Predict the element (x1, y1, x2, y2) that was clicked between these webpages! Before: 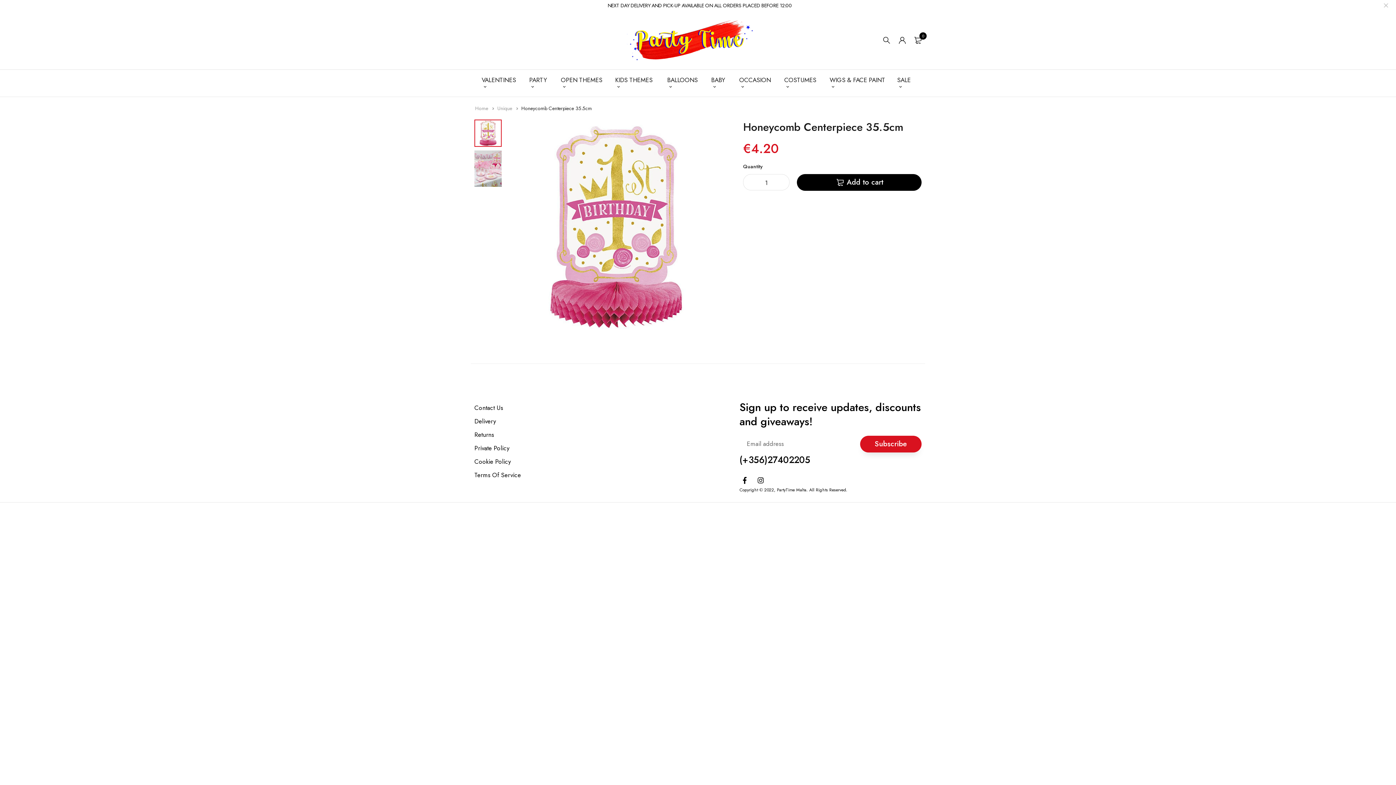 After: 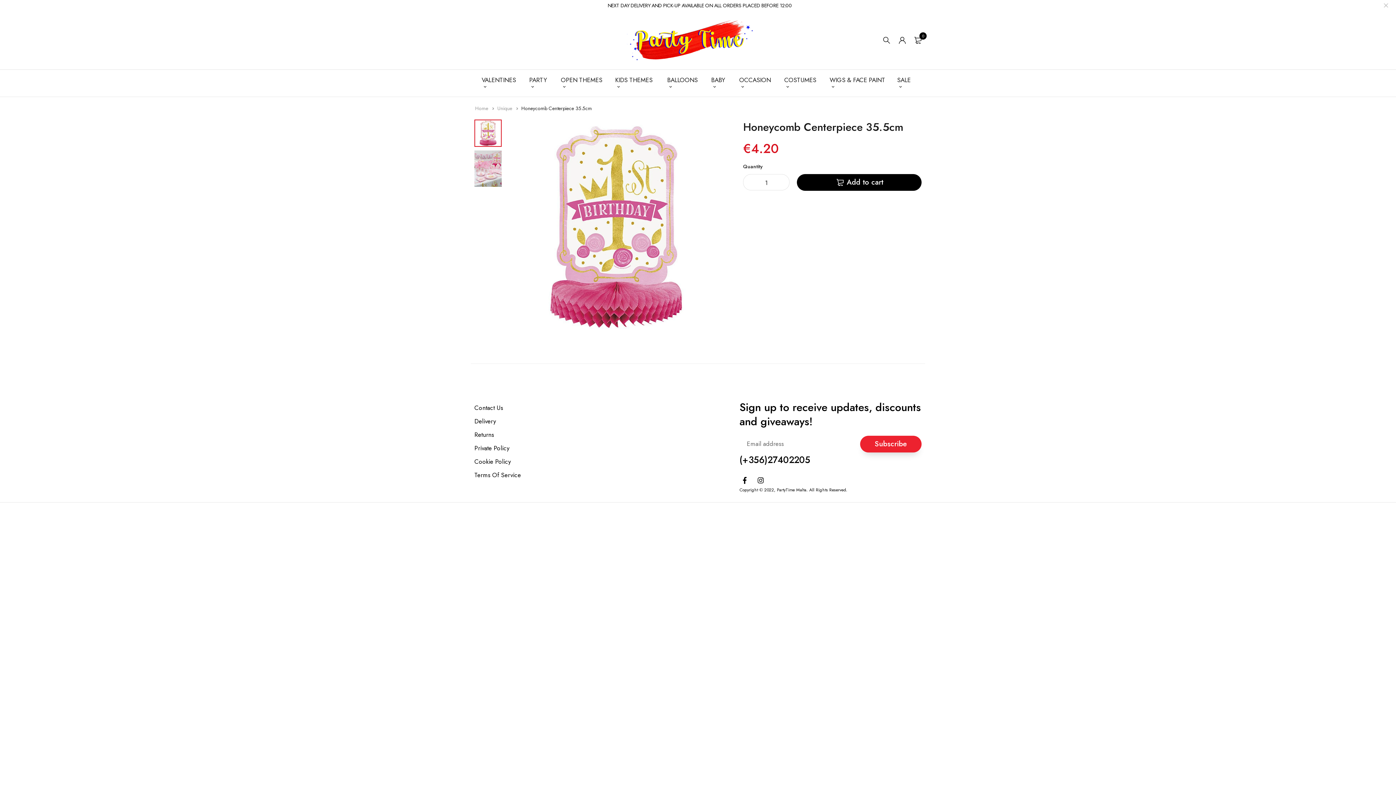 Action: bbox: (860, 435, 921, 452) label: Subscribe